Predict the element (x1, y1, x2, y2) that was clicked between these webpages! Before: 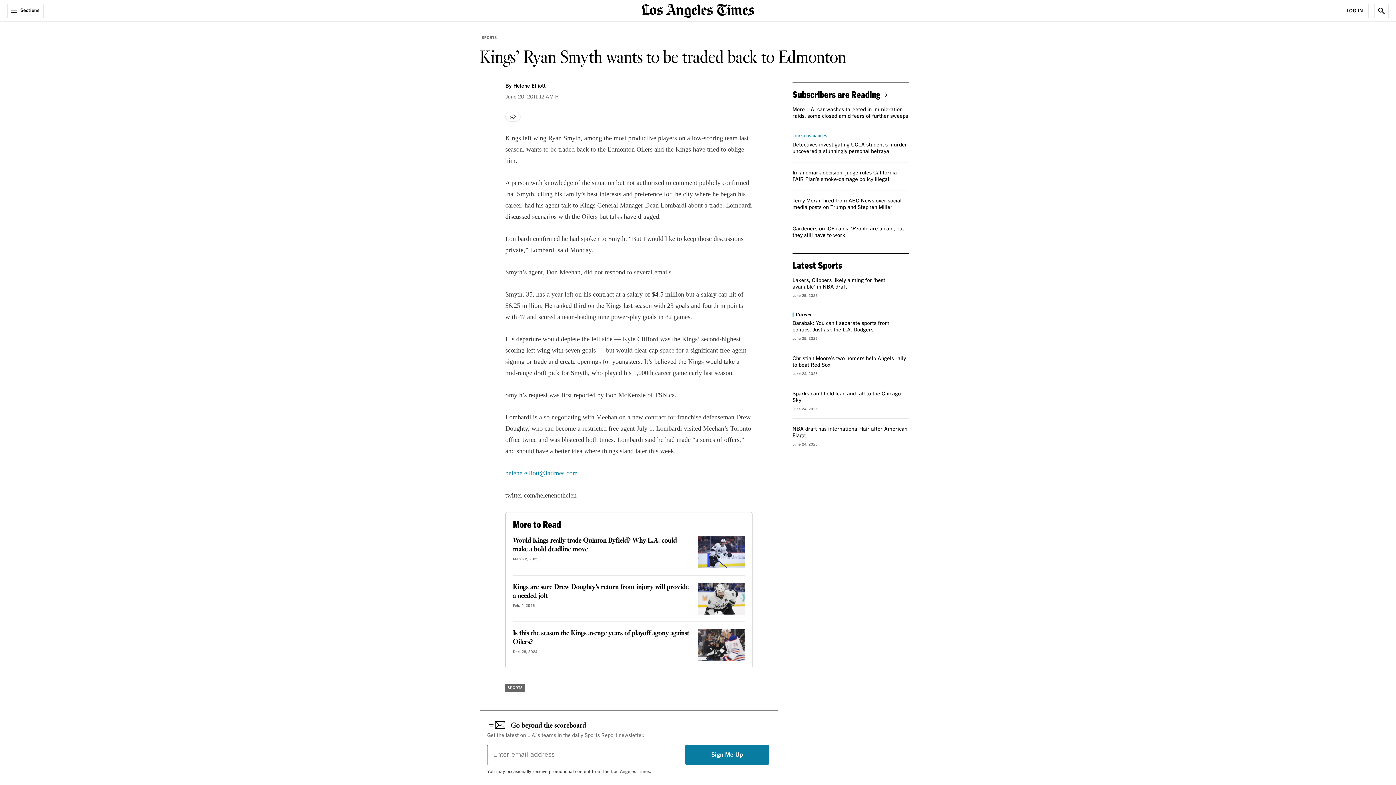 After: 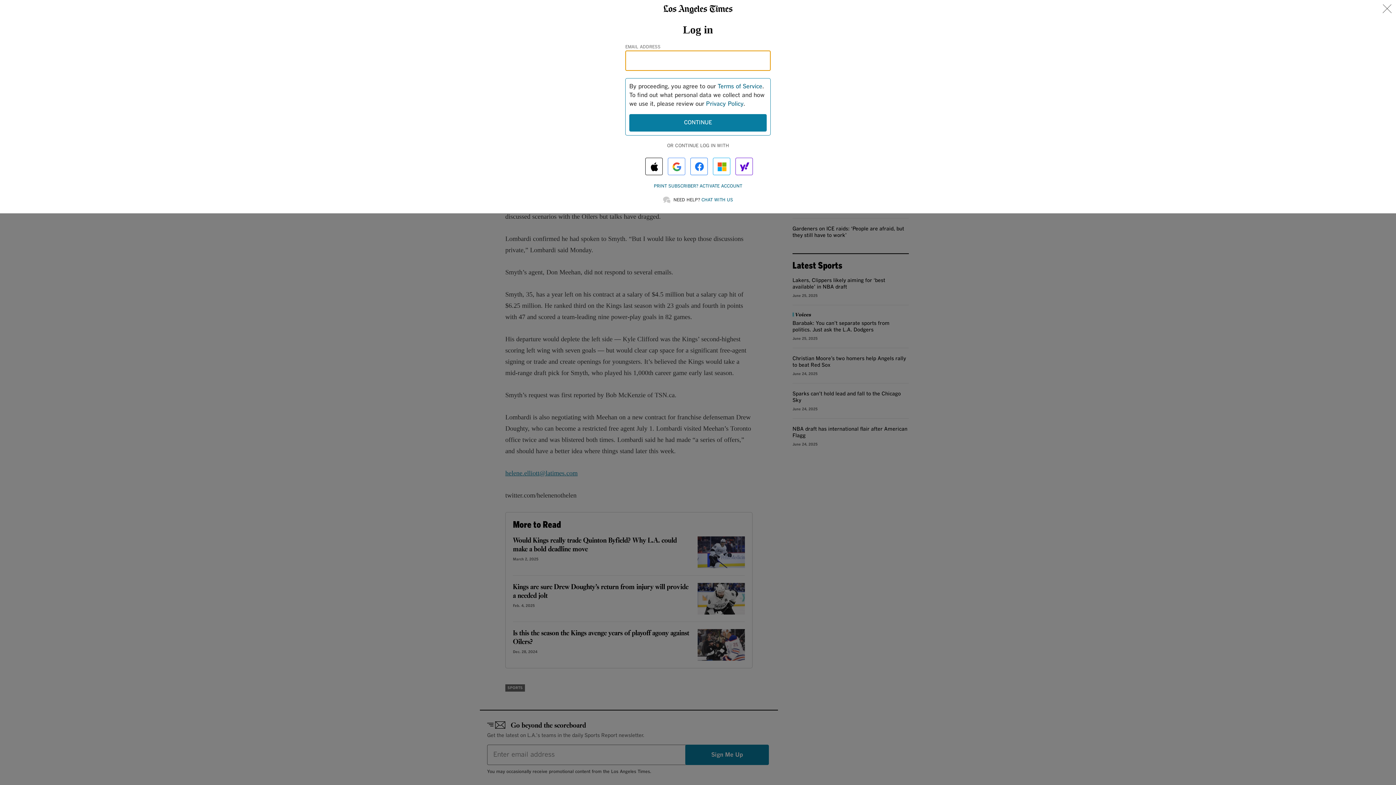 Action: label: Log In bbox: (1341, 3, 1369, 18)